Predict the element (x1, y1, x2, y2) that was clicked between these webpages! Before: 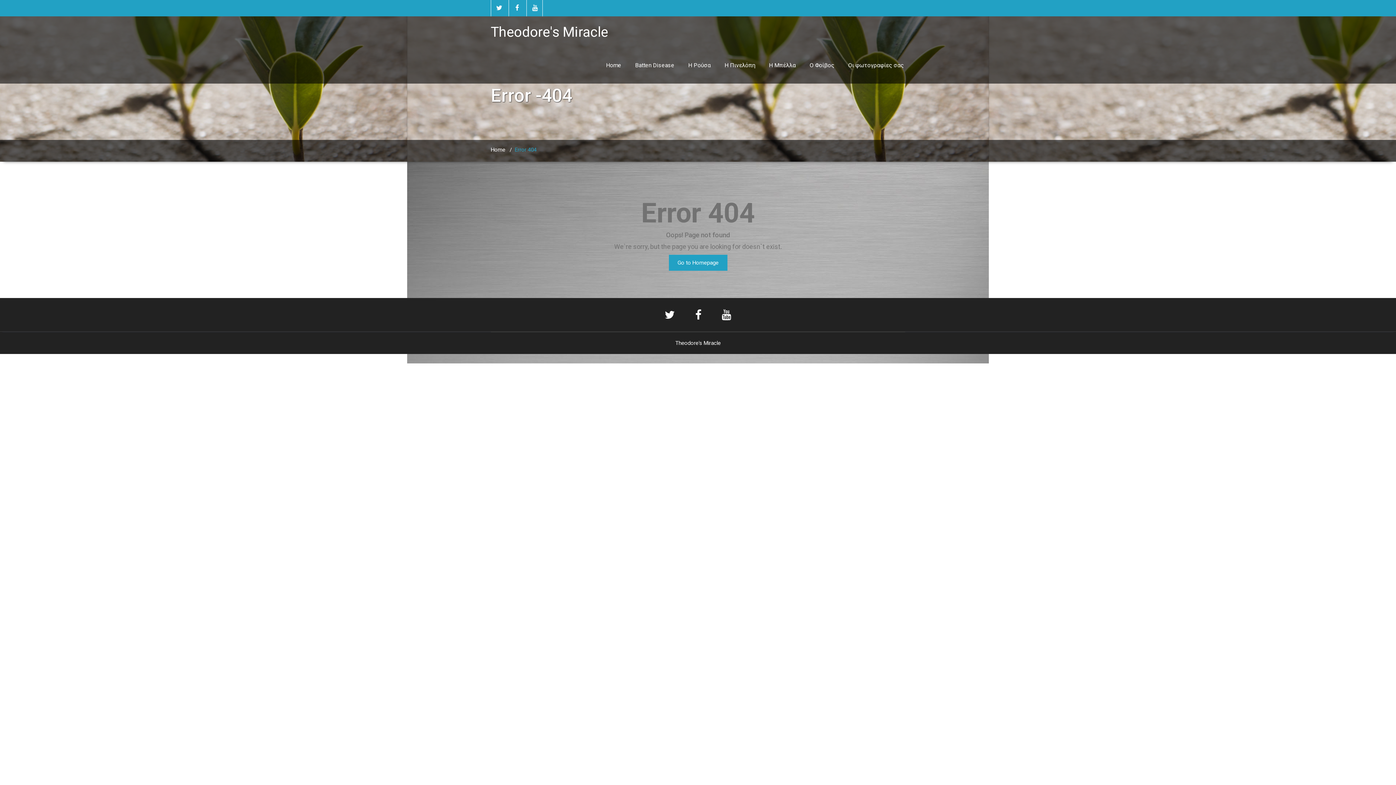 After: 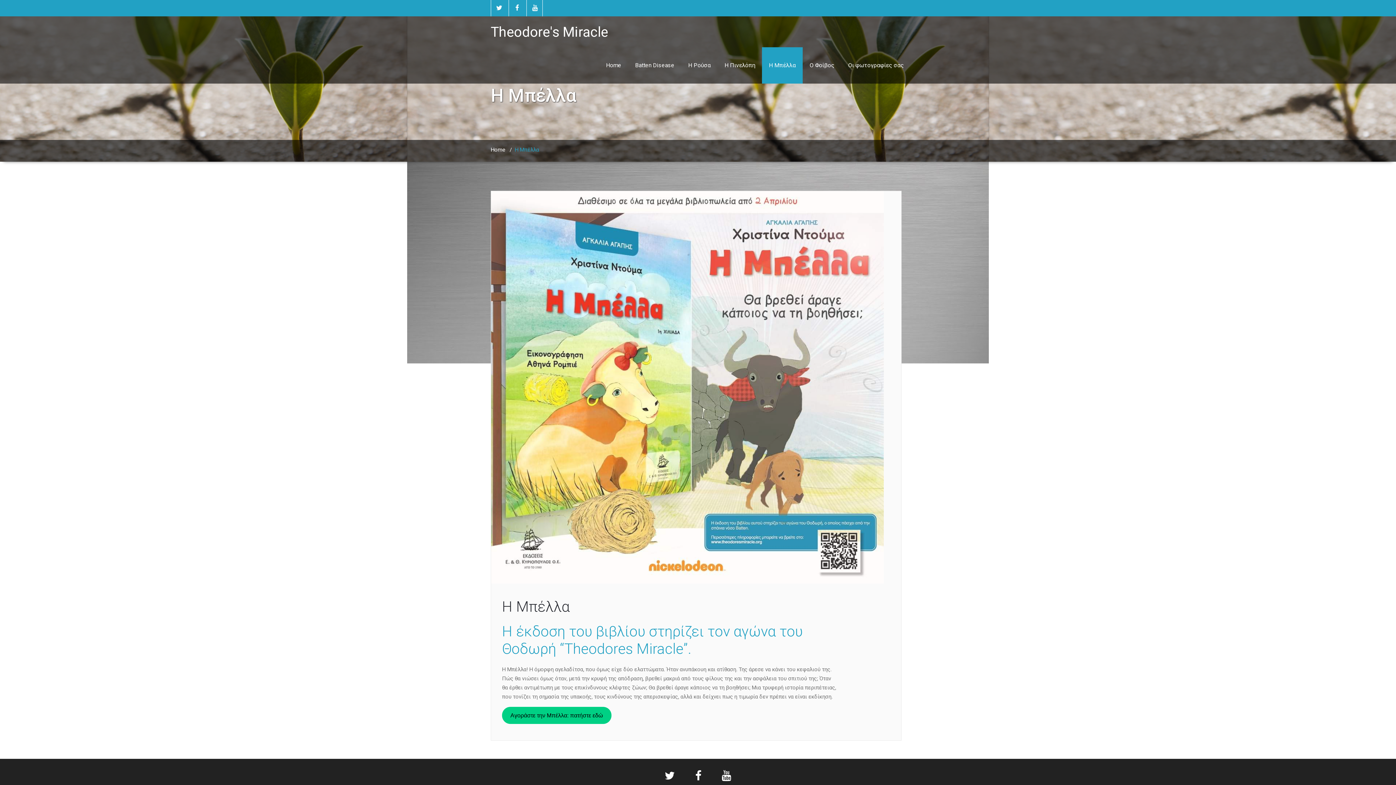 Action: label: Η Μπέλλα bbox: (762, 47, 802, 83)